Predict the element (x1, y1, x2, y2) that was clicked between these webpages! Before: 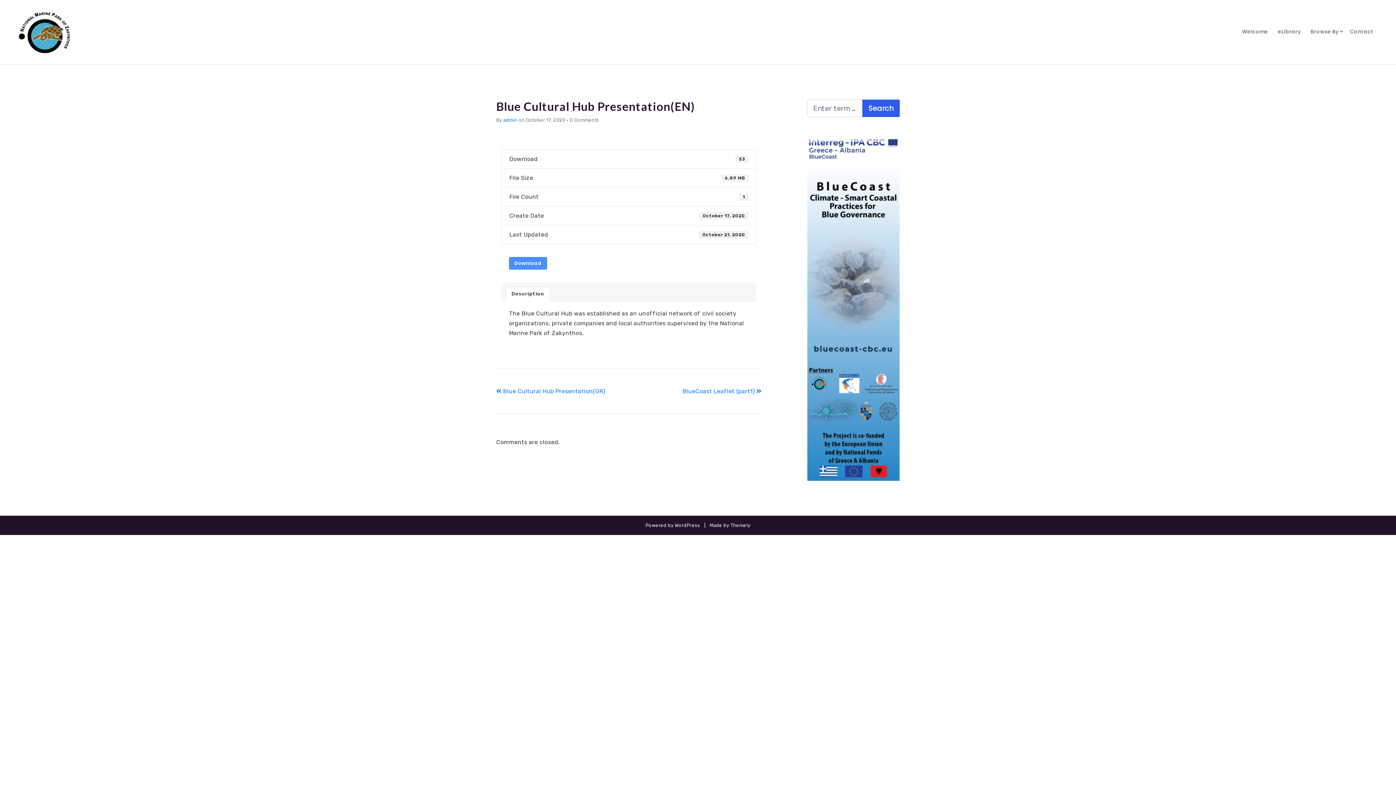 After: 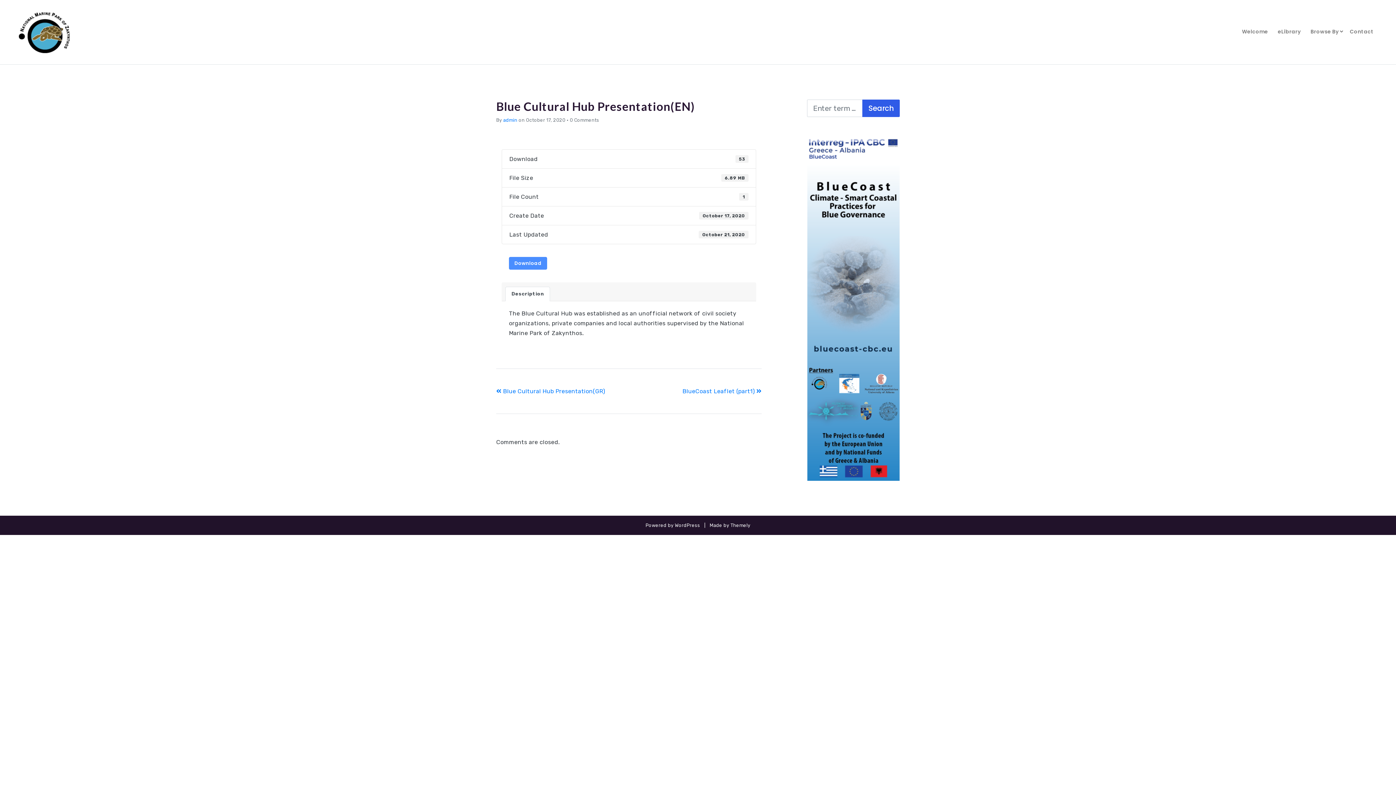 Action: label: Blue Cultural Hub Presentation(EN) bbox: (496, 99, 695, 113)